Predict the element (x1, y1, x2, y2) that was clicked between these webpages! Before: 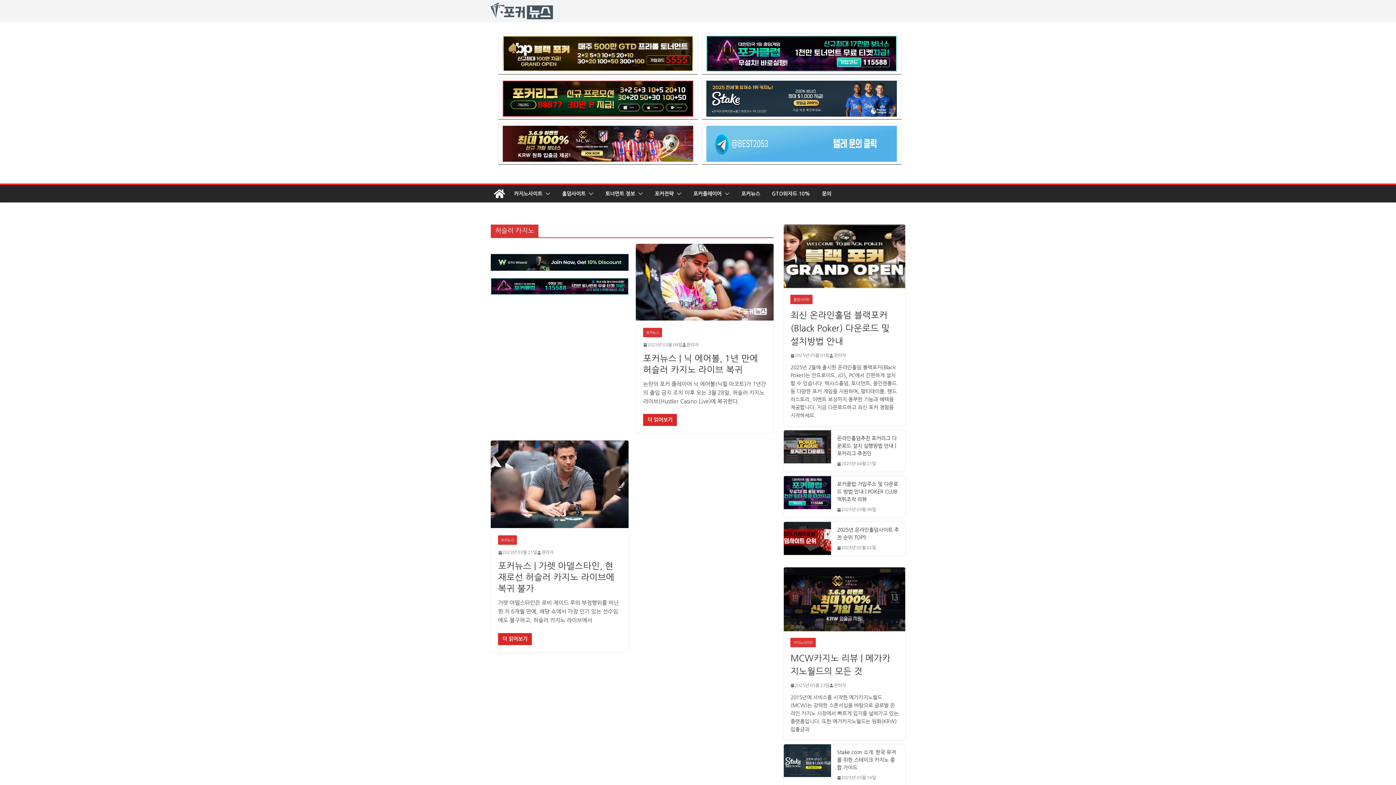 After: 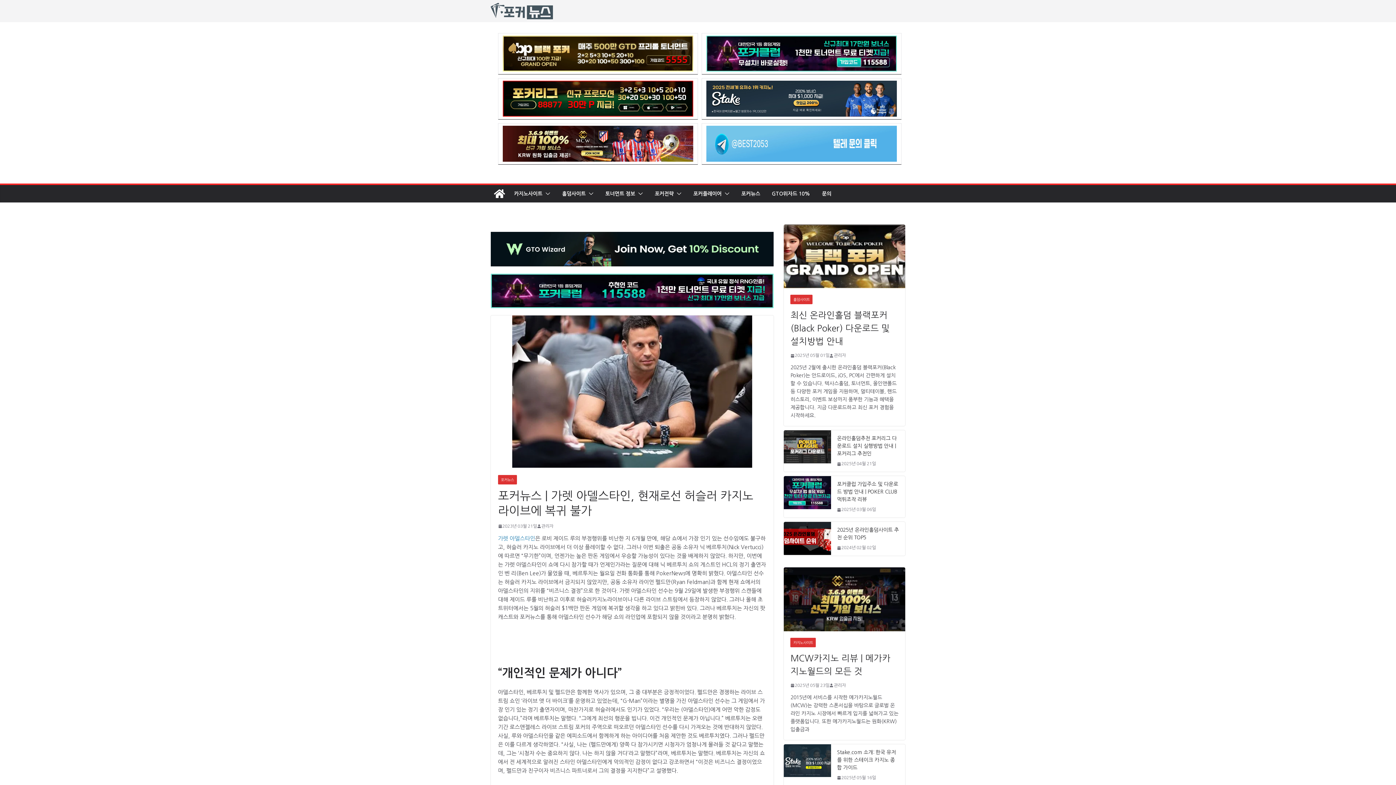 Action: label: 더 읽어보기 bbox: (498, 633, 532, 645)